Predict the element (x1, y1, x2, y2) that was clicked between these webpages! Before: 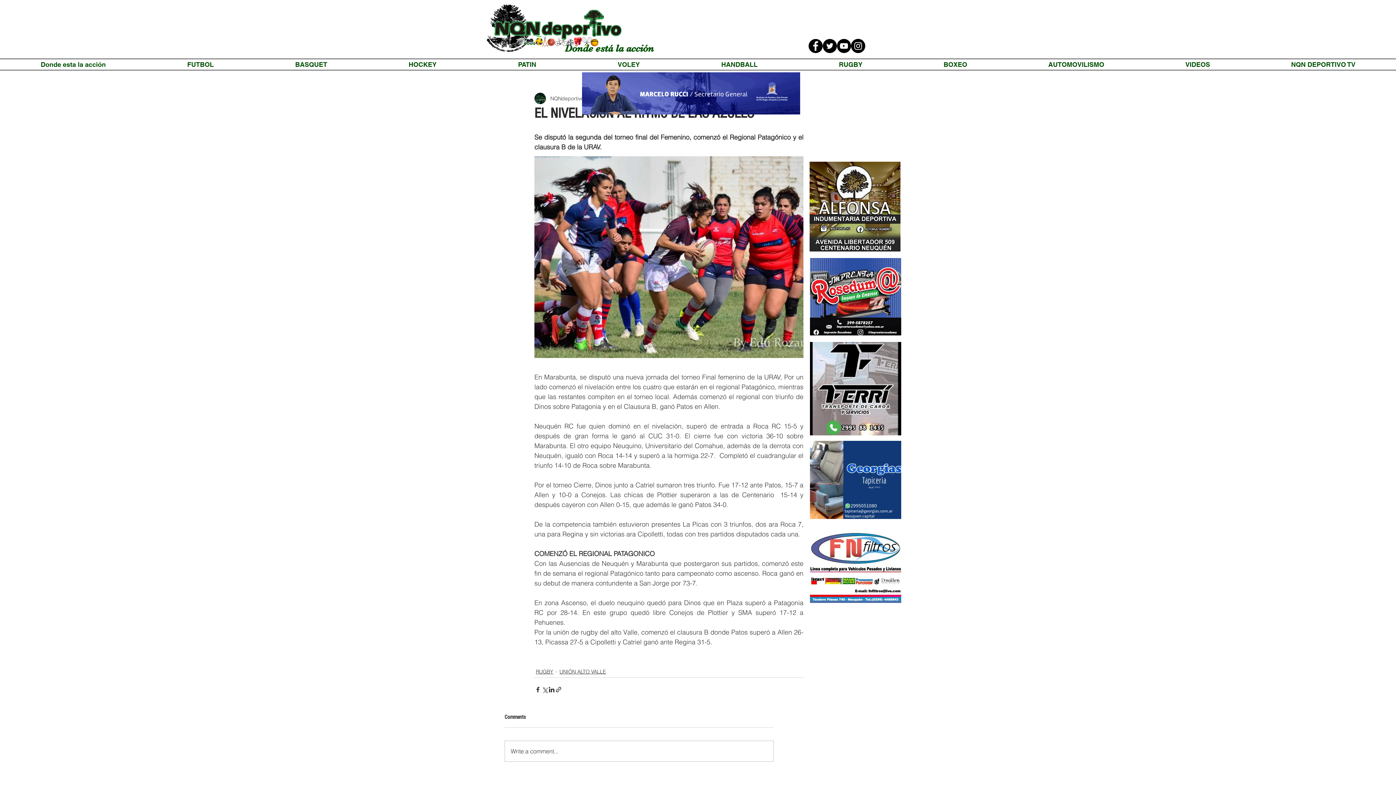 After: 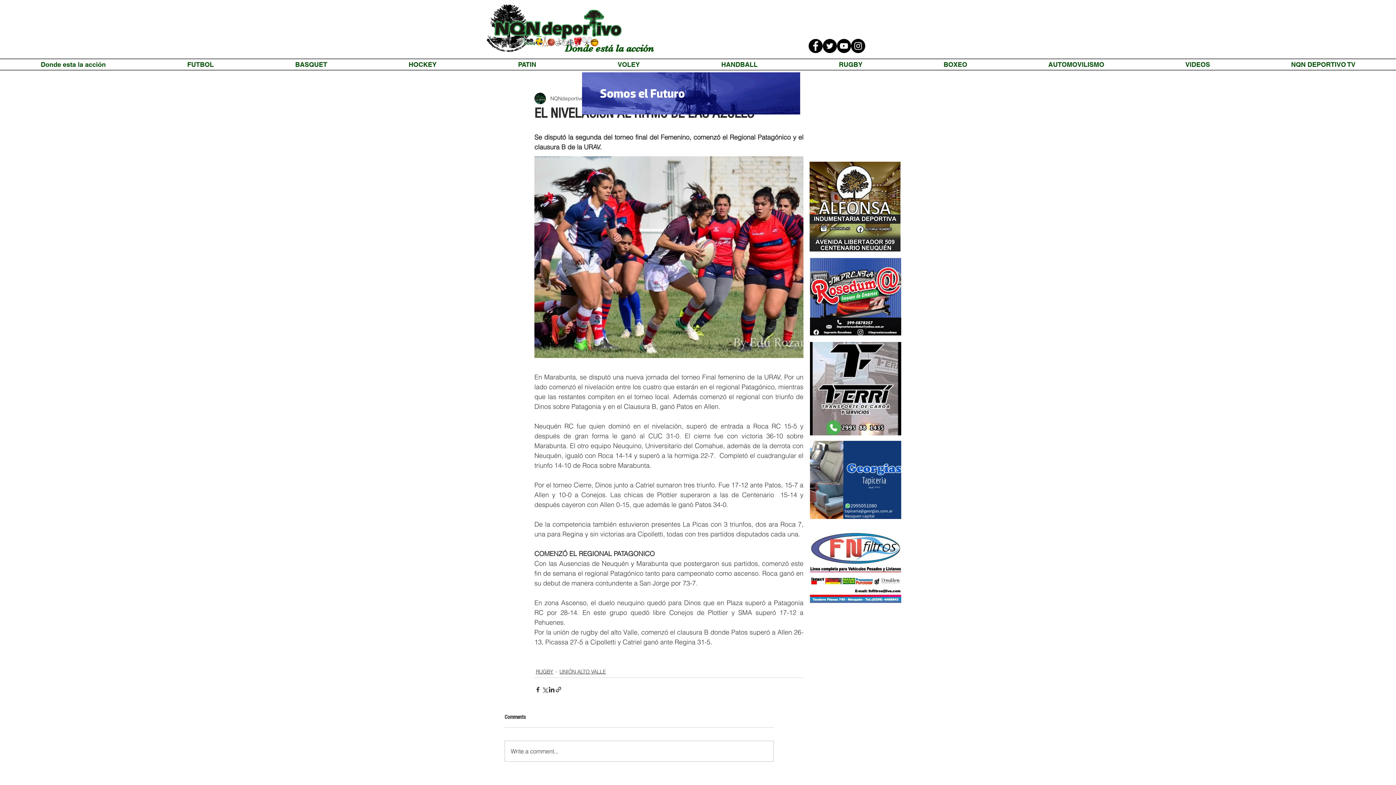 Action: label: Instagram bbox: (851, 38, 865, 53)